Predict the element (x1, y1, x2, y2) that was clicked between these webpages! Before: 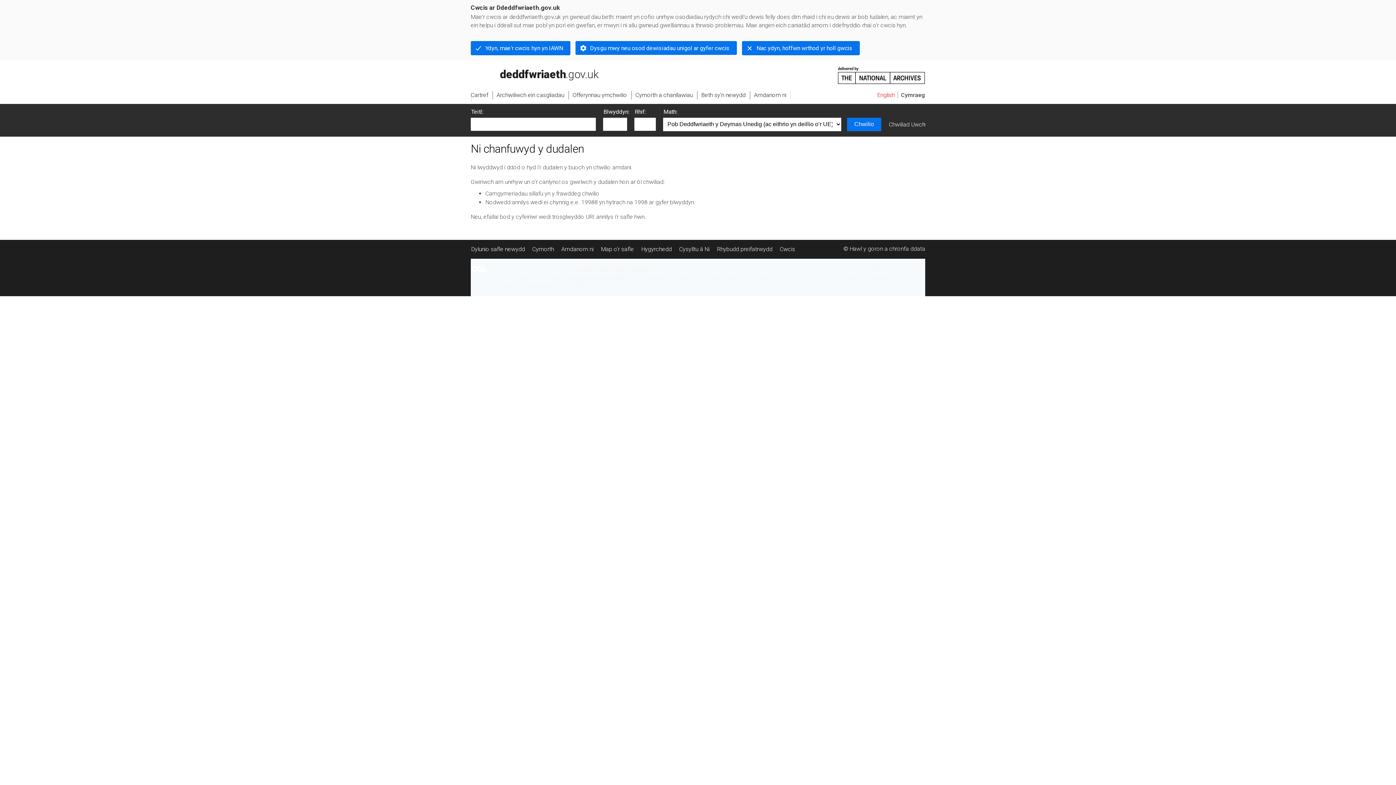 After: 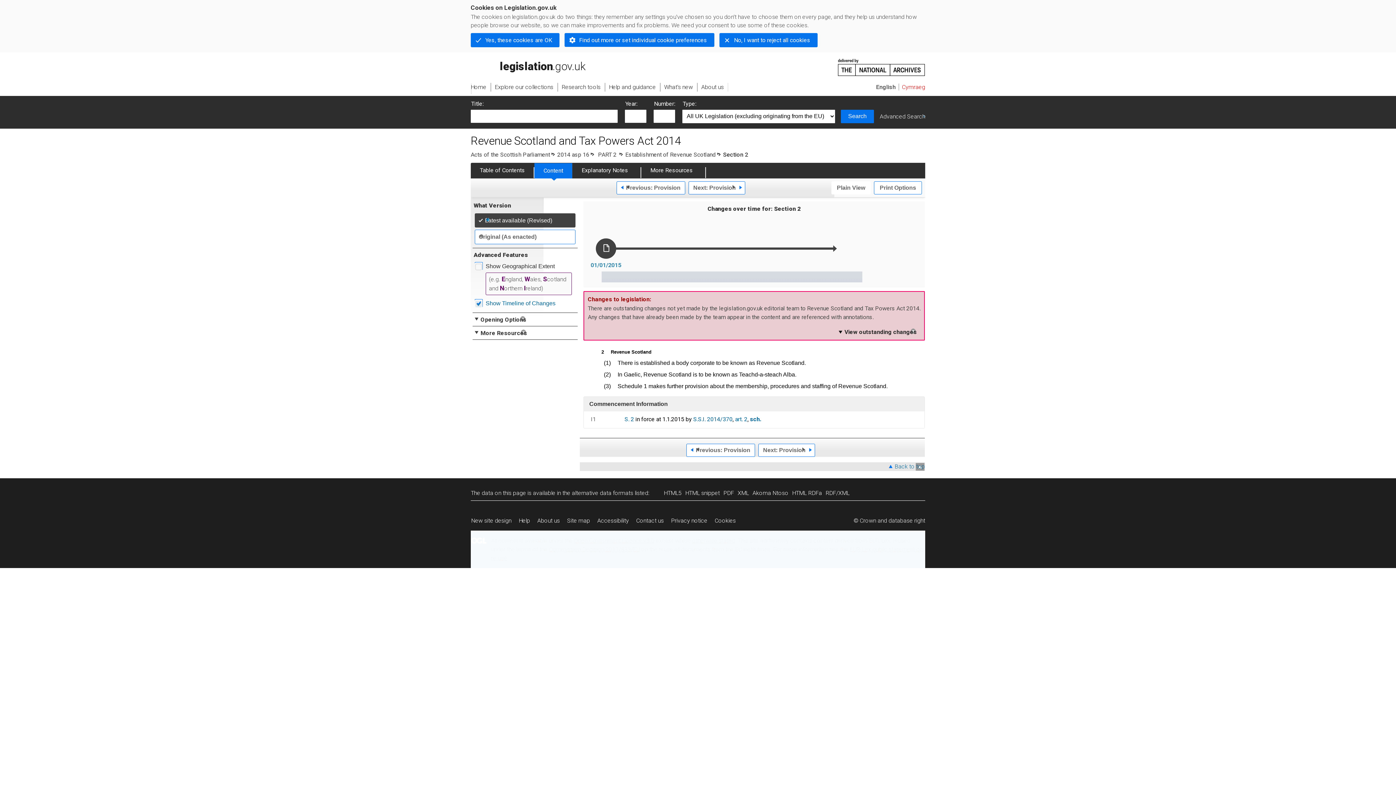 Action: bbox: (877, 91, 894, 98) label: English